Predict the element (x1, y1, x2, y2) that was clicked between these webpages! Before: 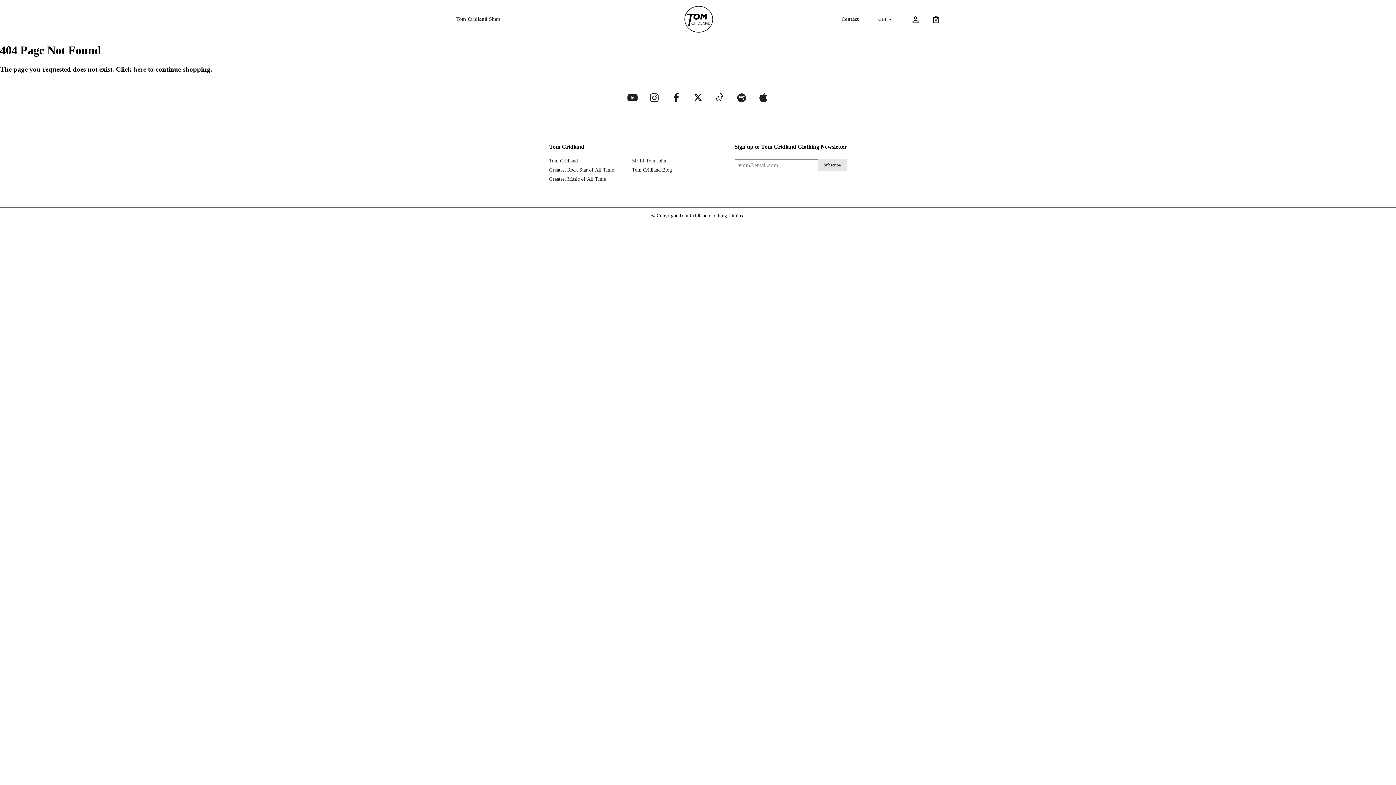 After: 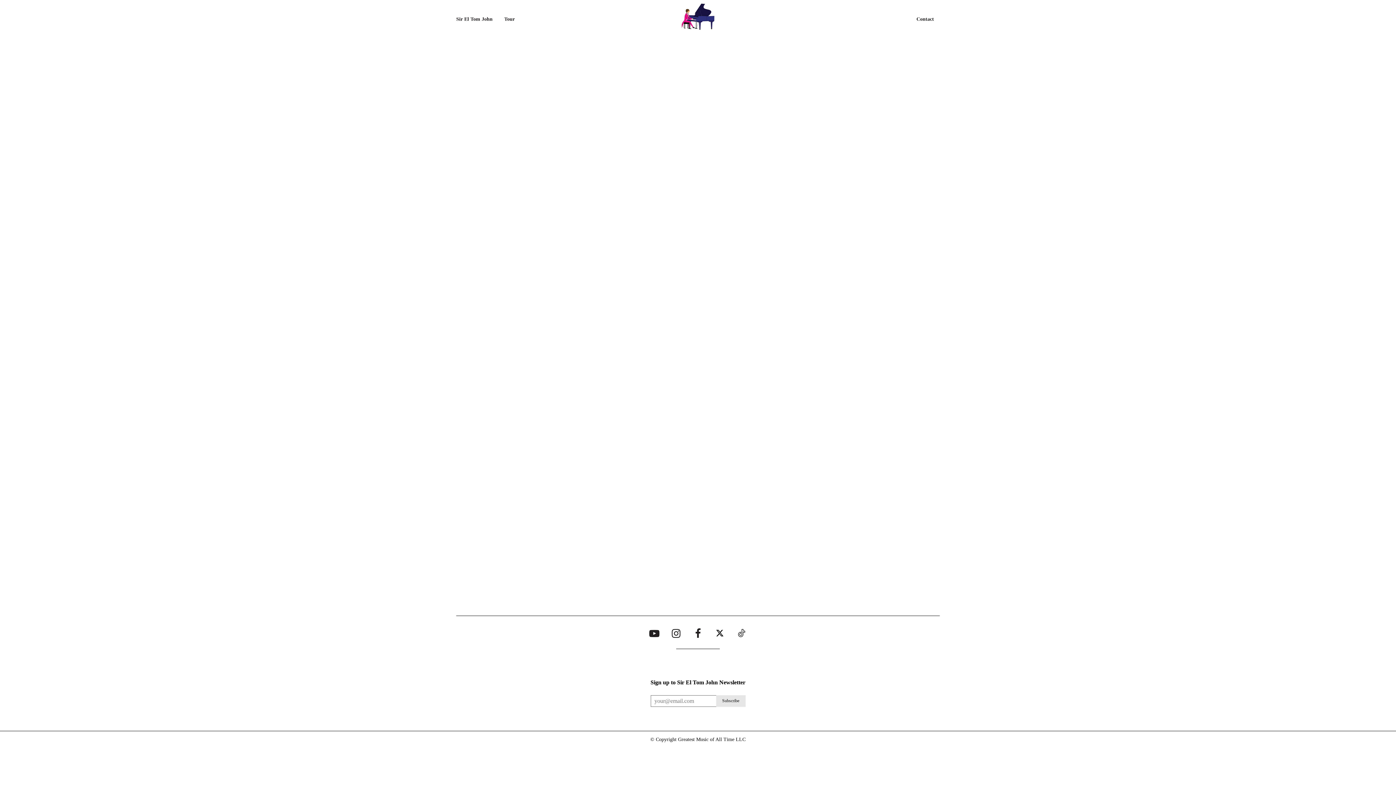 Action: bbox: (632, 158, 666, 163) label: Sir El Tom John